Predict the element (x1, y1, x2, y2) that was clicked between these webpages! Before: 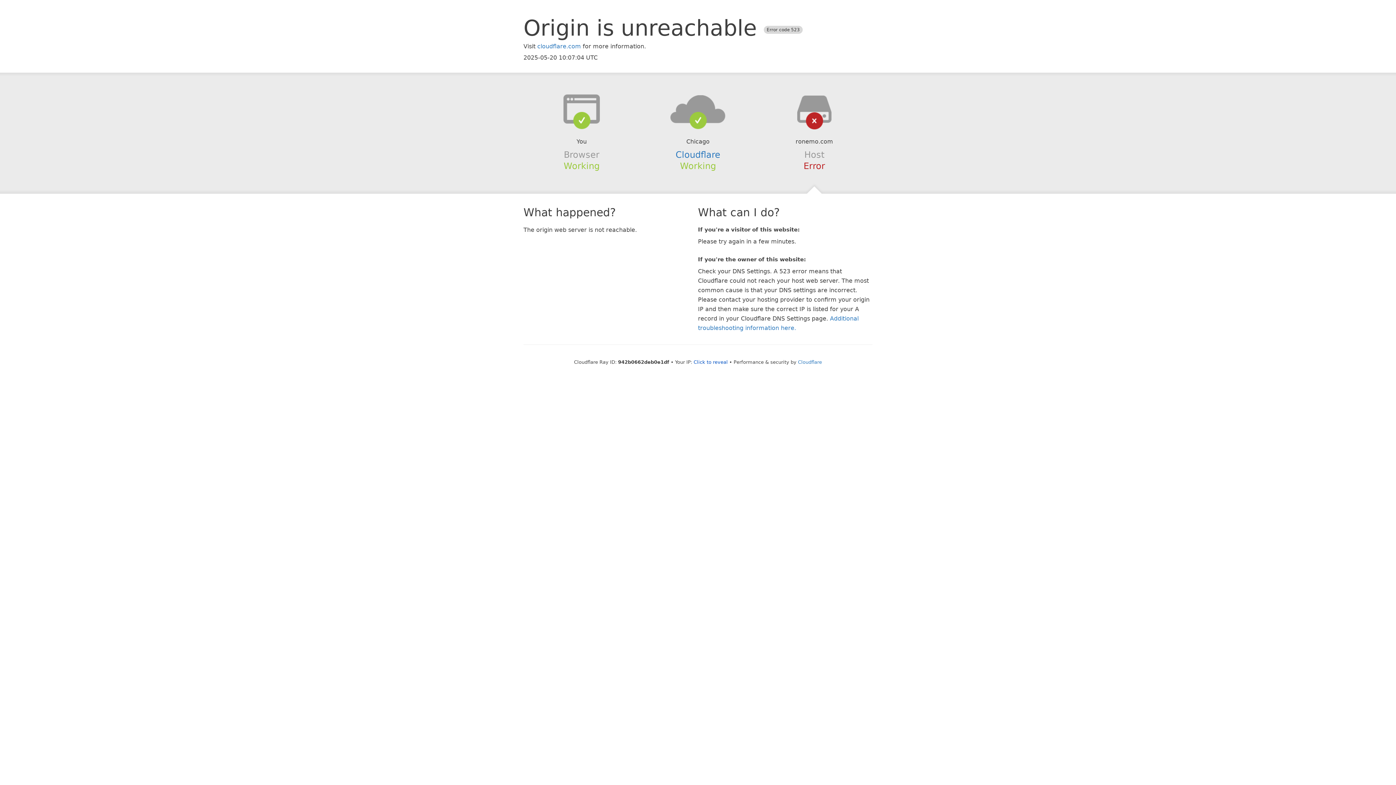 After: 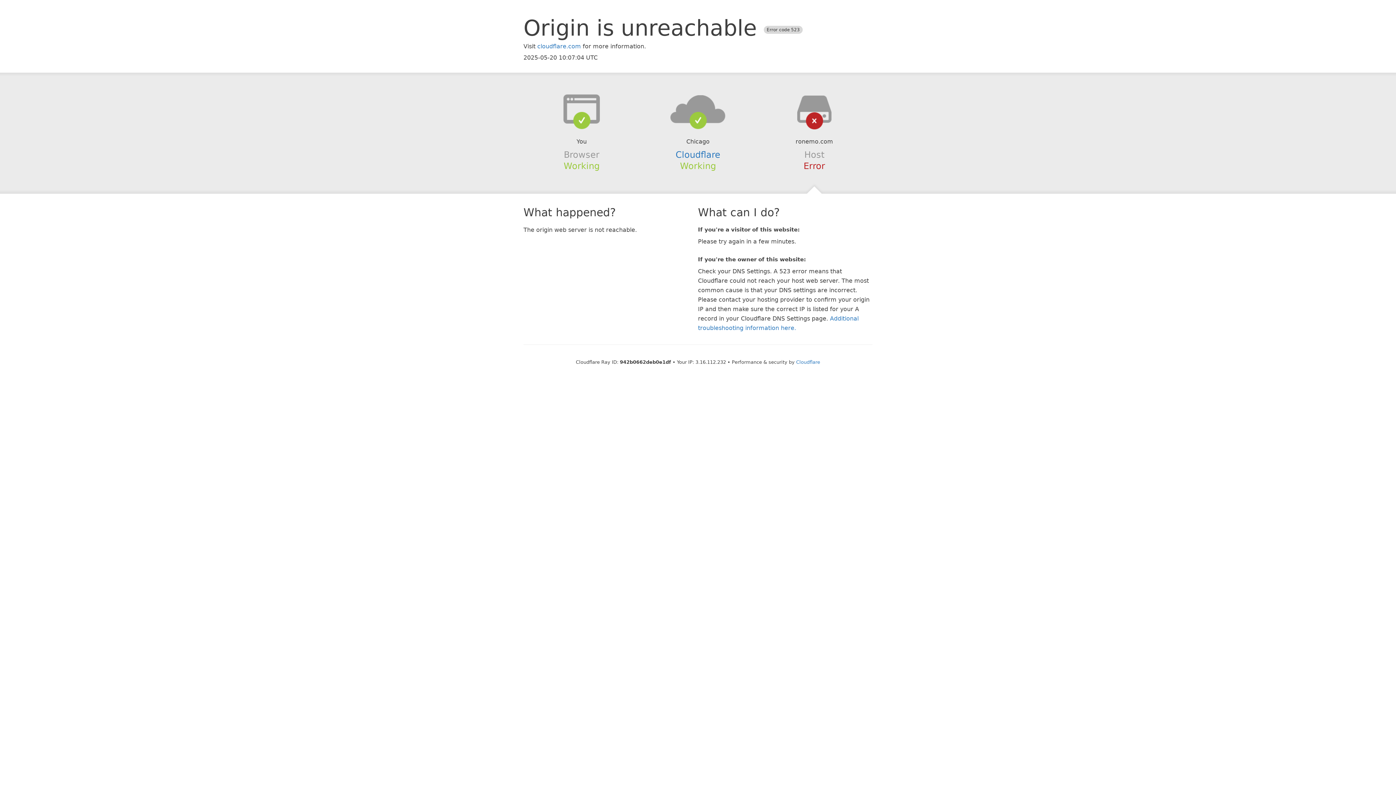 Action: label: Click to reveal bbox: (693, 359, 728, 364)